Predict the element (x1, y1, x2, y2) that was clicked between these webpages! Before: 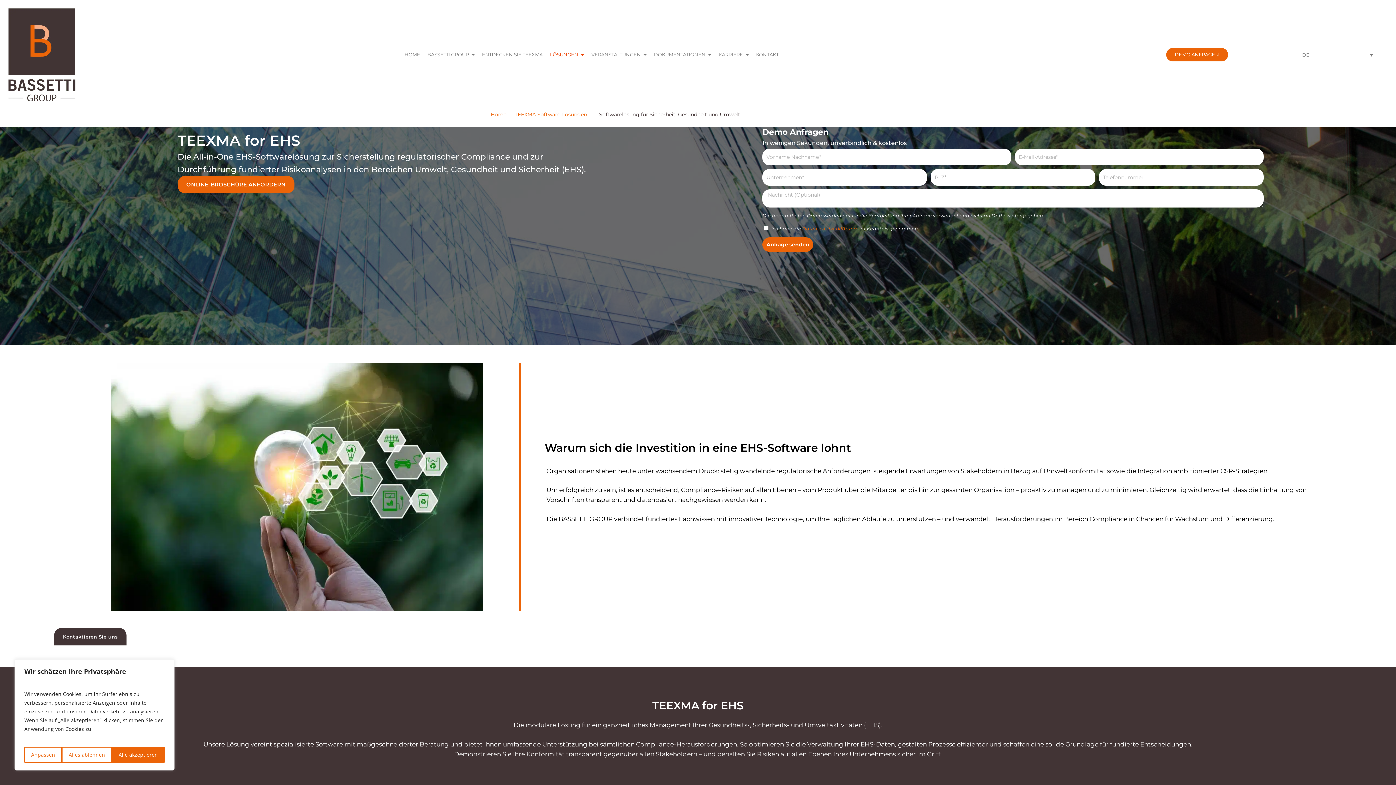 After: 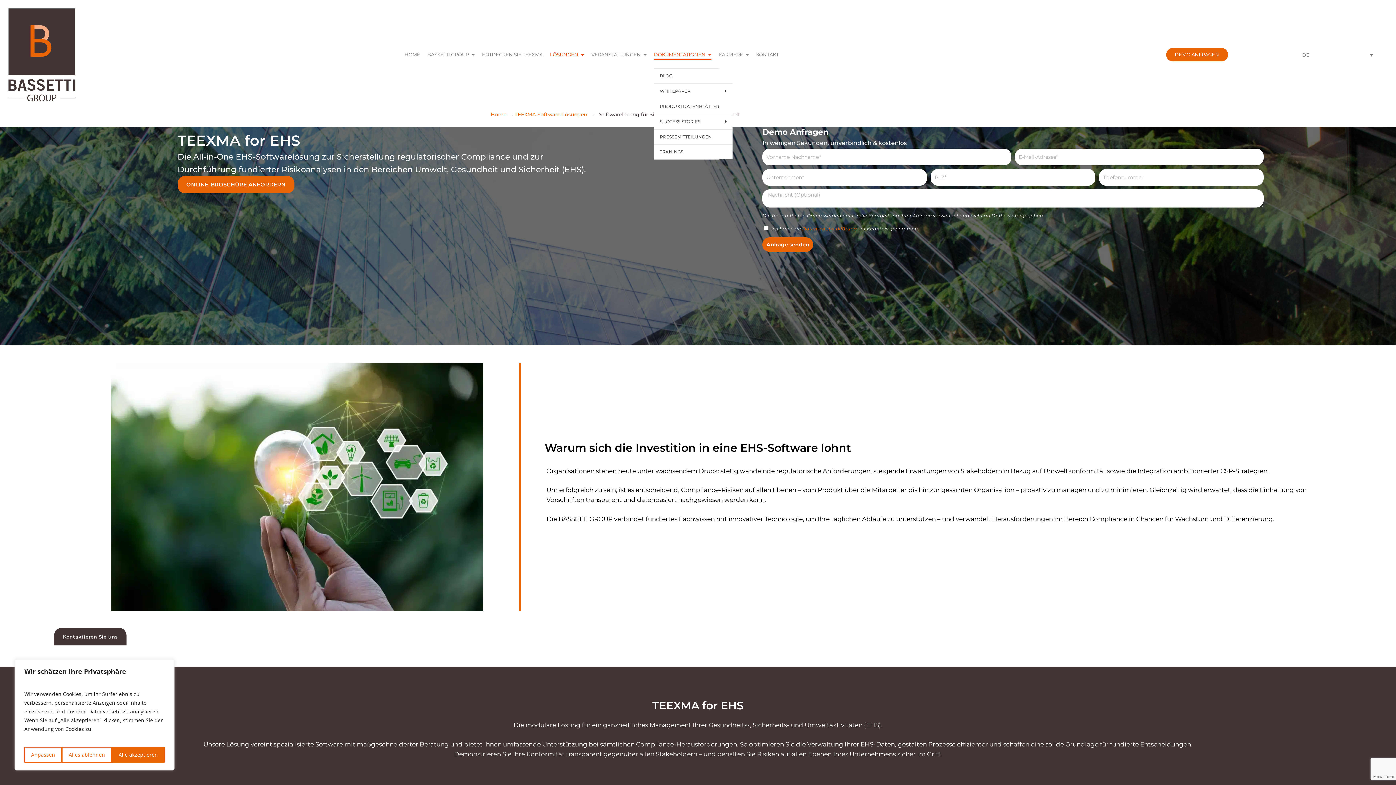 Action: bbox: (654, 46, 711, 62) label: DOKUMENTATIONEN